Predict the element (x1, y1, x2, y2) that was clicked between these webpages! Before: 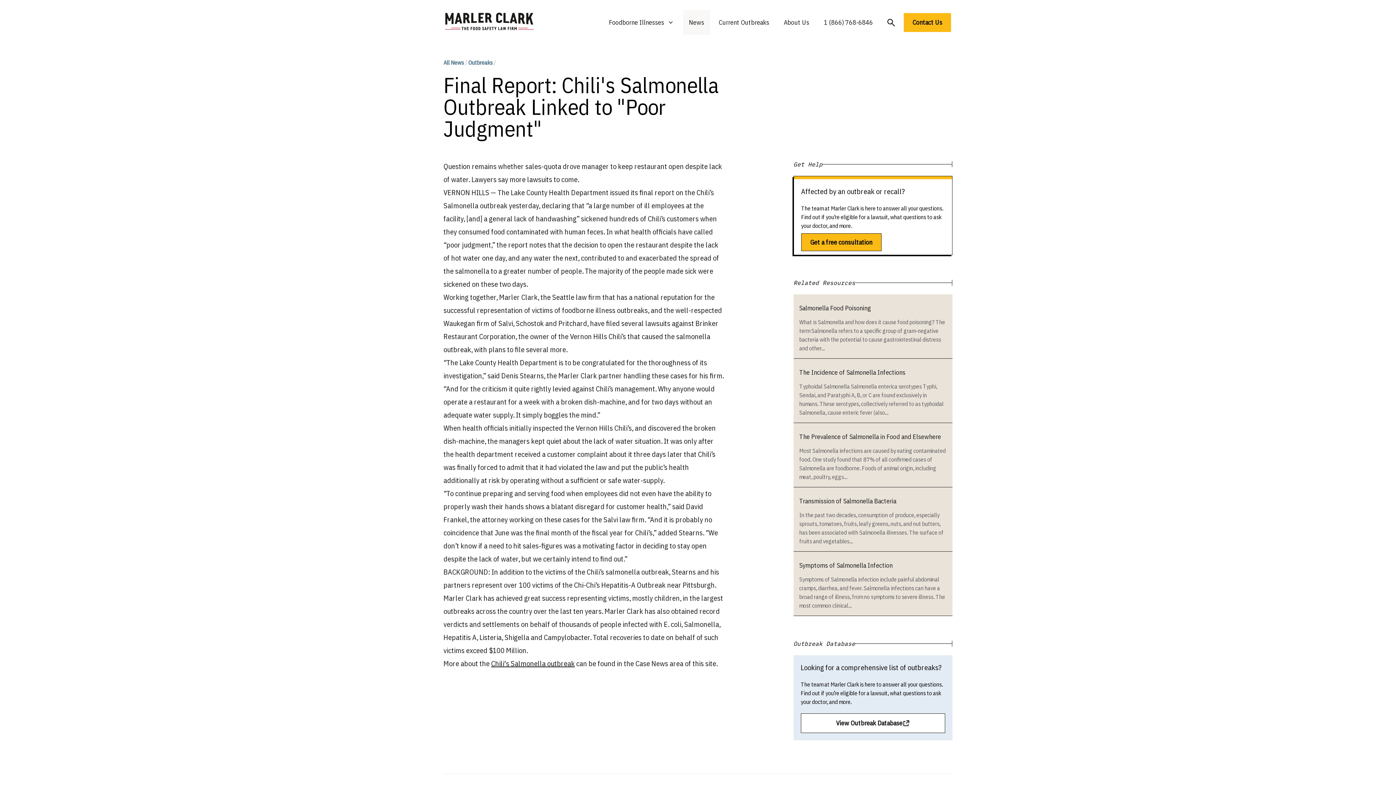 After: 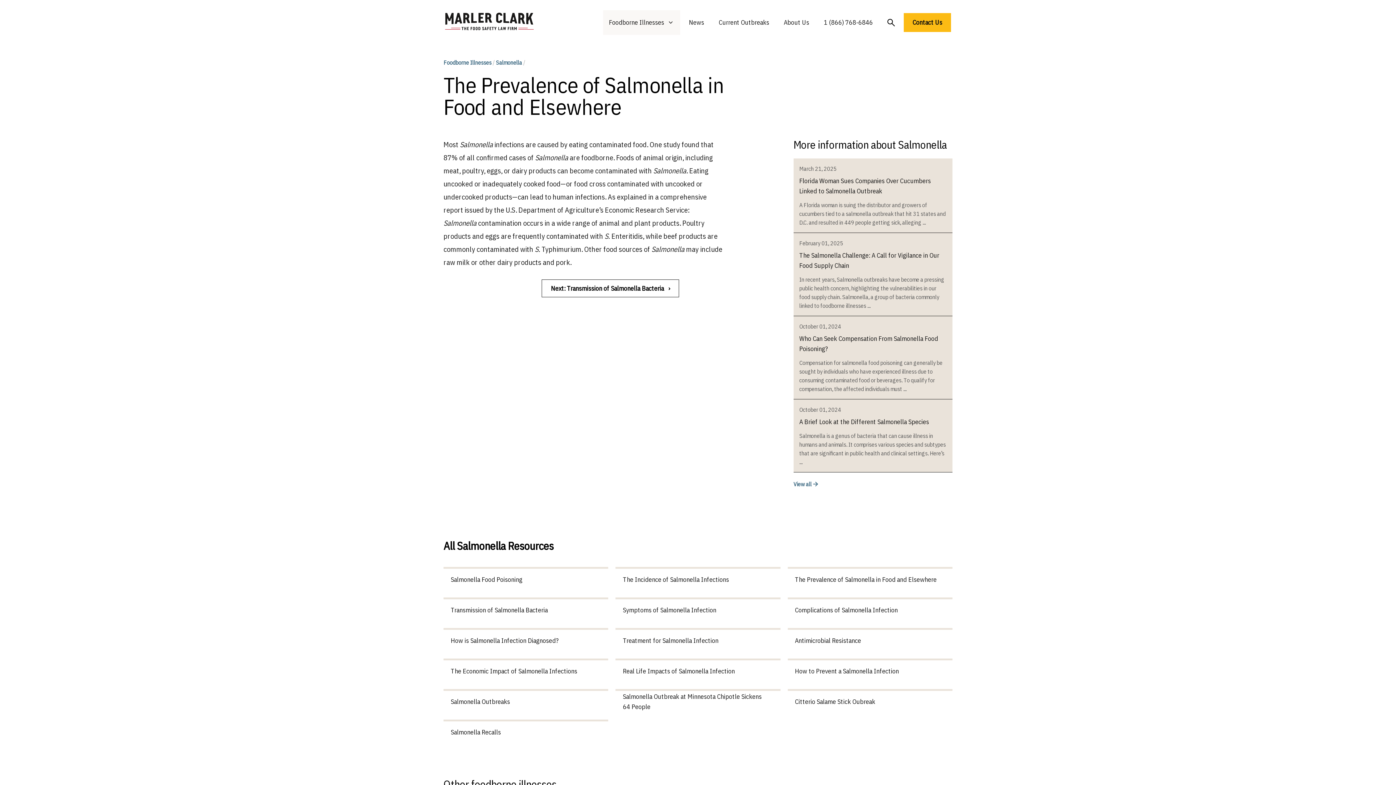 Action: label: The Prevalence of Salmonella in Food and Elsewhere bbox: (799, 432, 941, 441)